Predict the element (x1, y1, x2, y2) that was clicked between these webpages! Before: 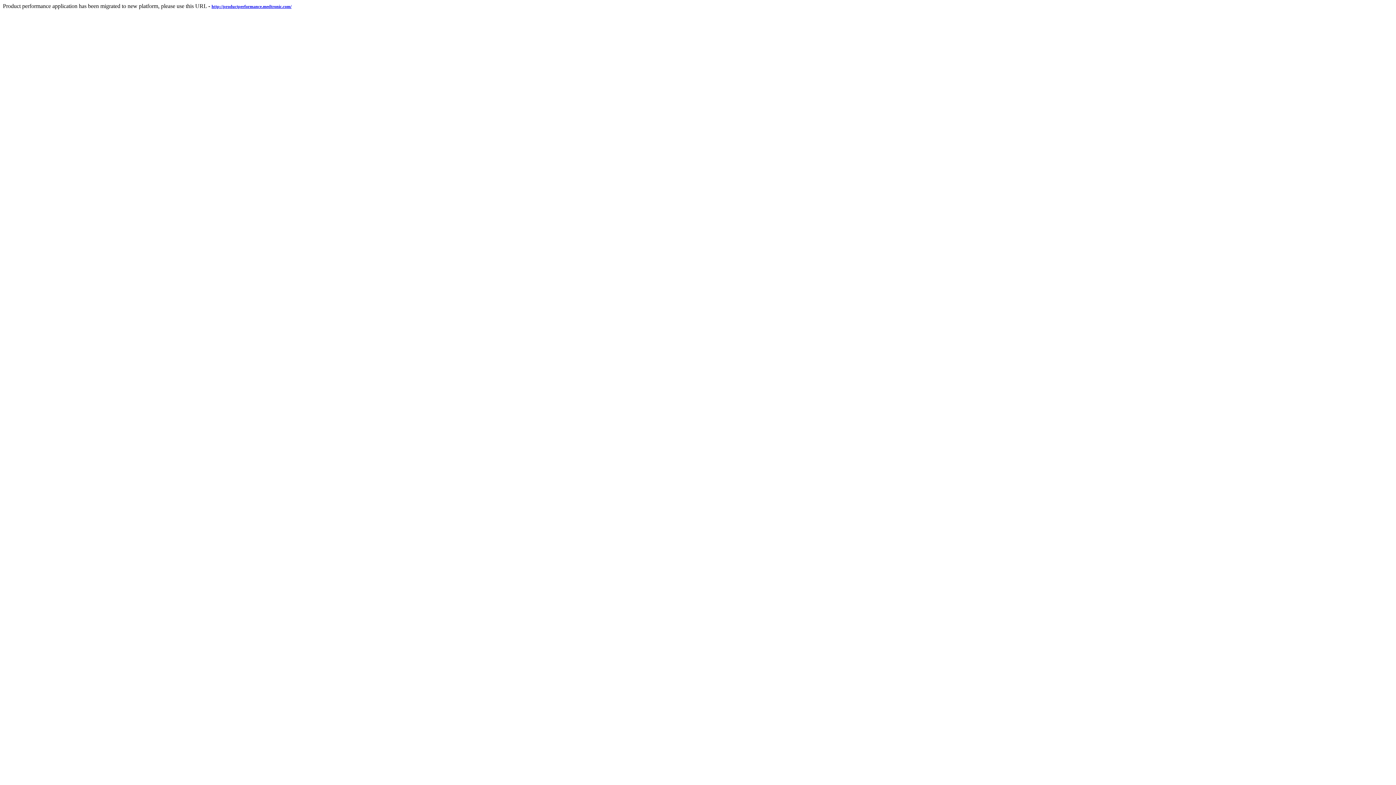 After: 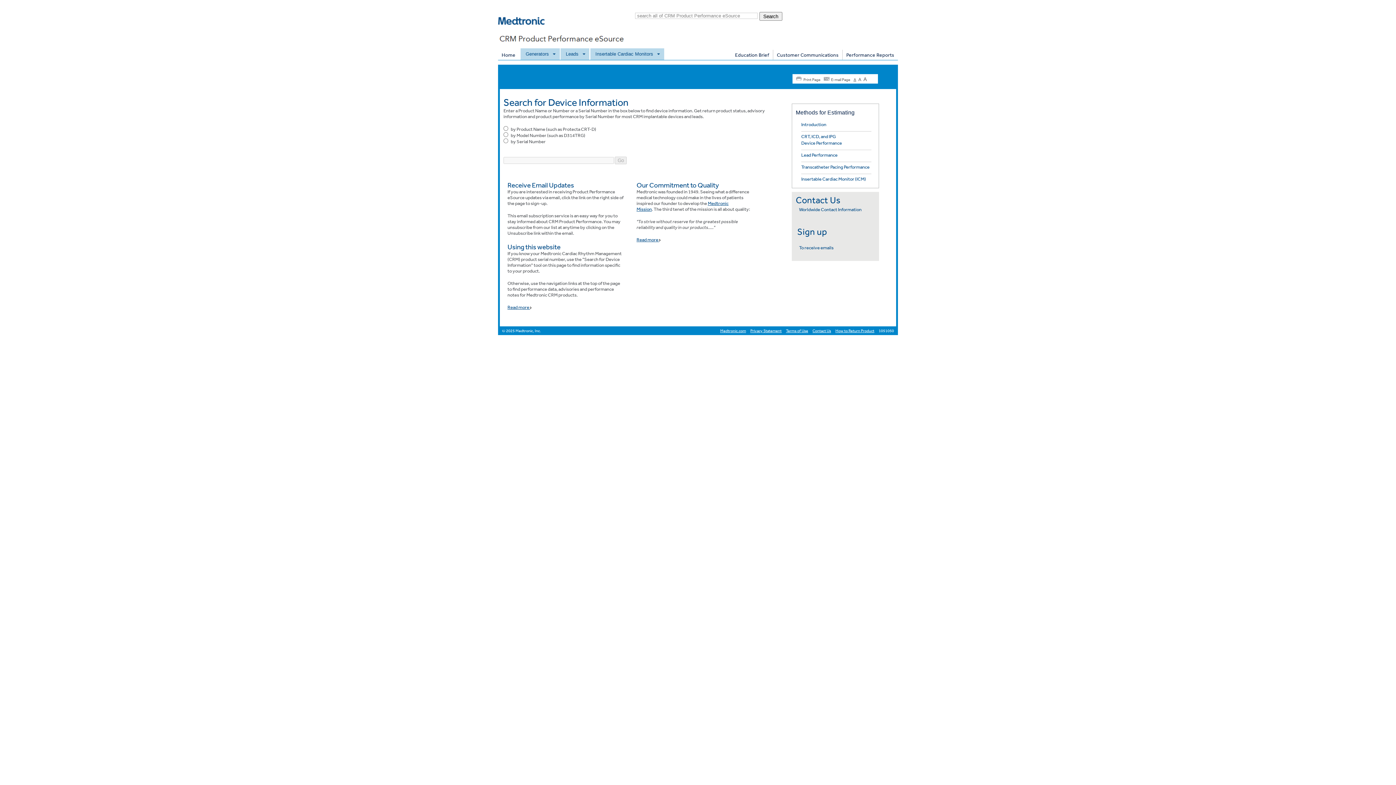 Action: bbox: (211, 2, 291, 9) label: http://productperformance.medtronic.com/